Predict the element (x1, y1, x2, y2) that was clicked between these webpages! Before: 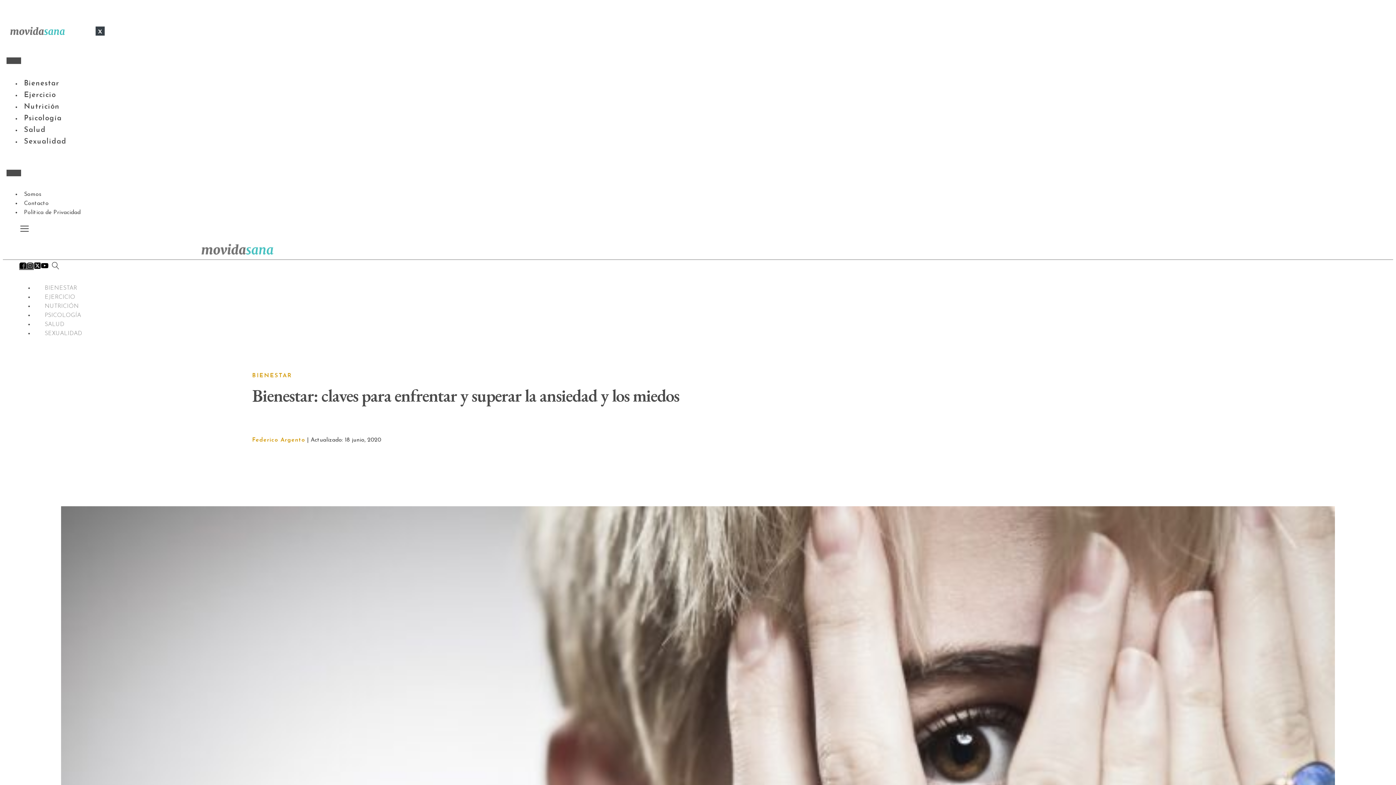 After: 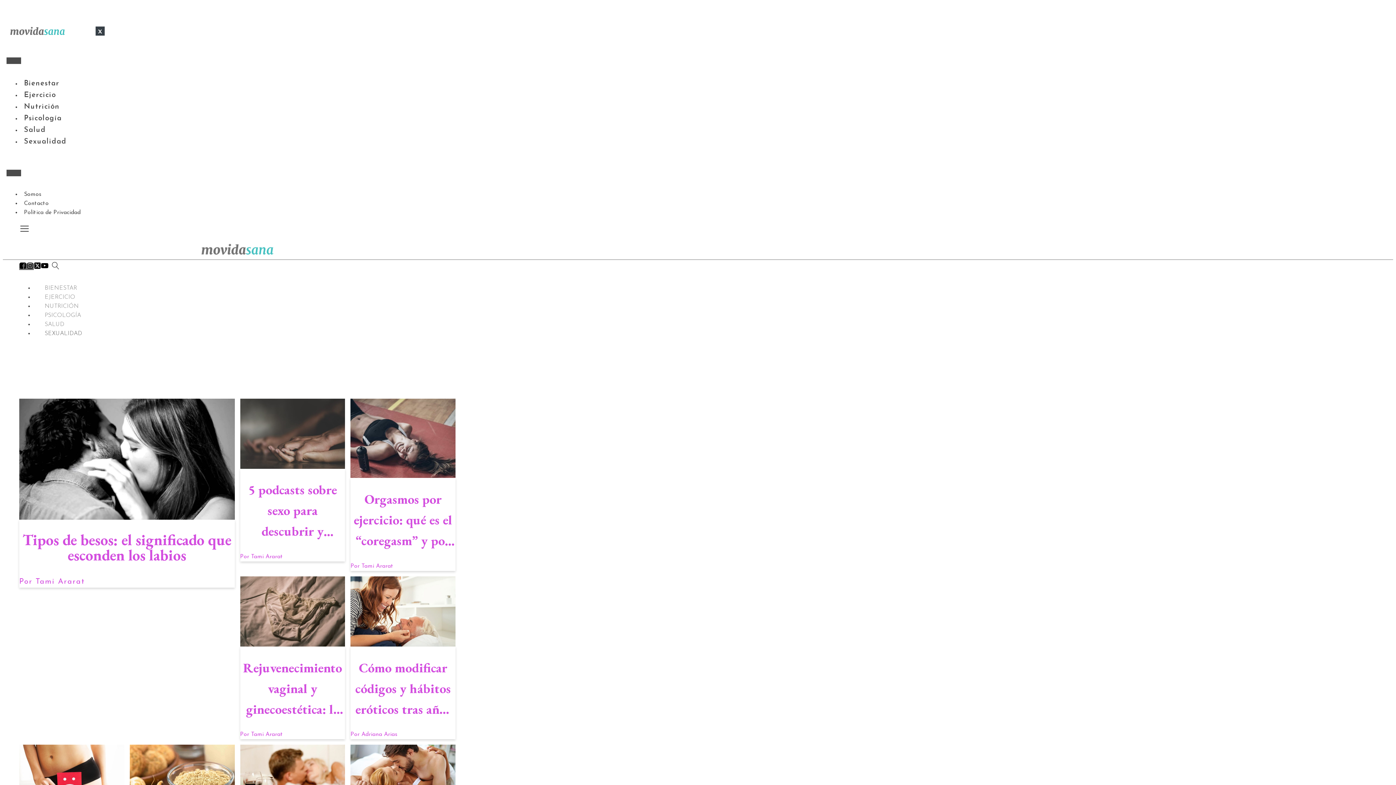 Action: bbox: (33, 325, 93, 342) label: SEXUALIDAD